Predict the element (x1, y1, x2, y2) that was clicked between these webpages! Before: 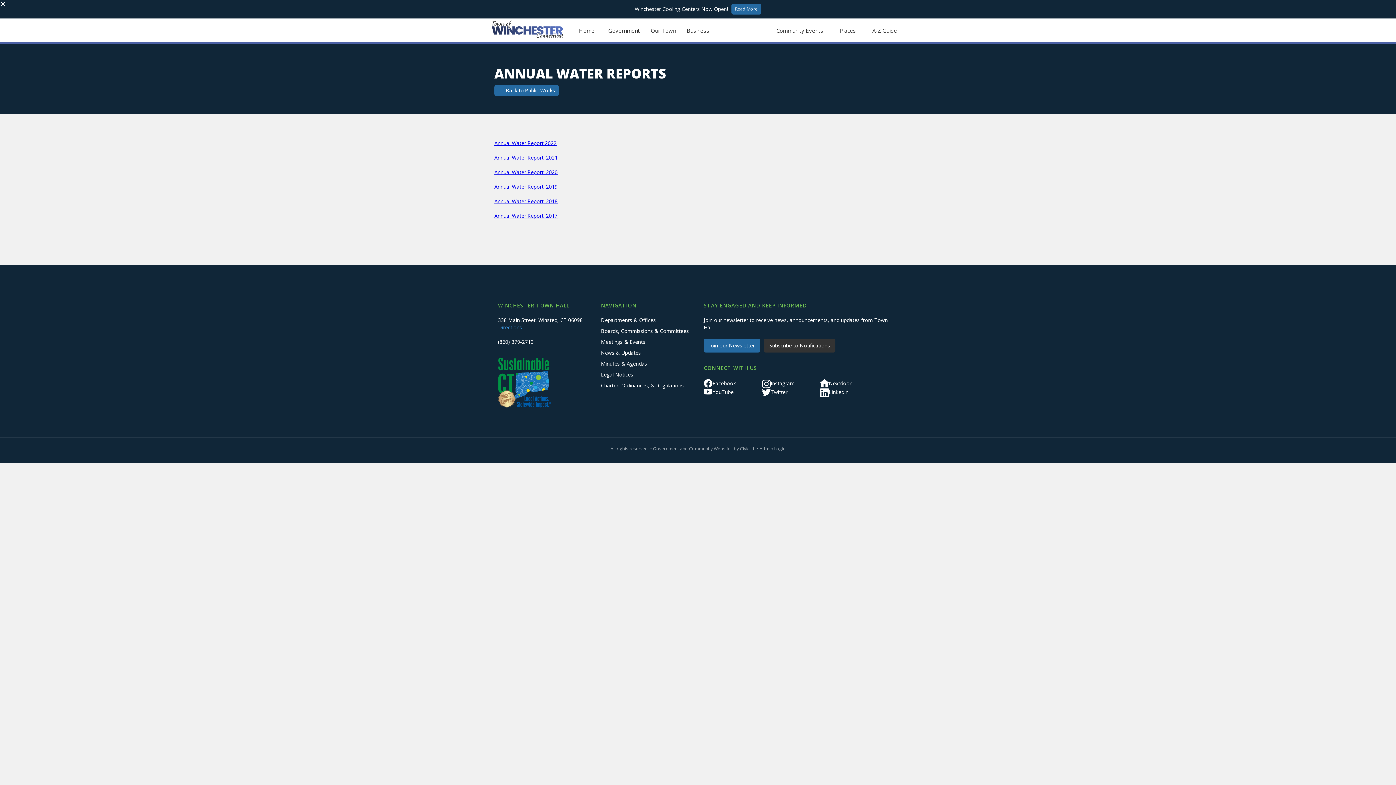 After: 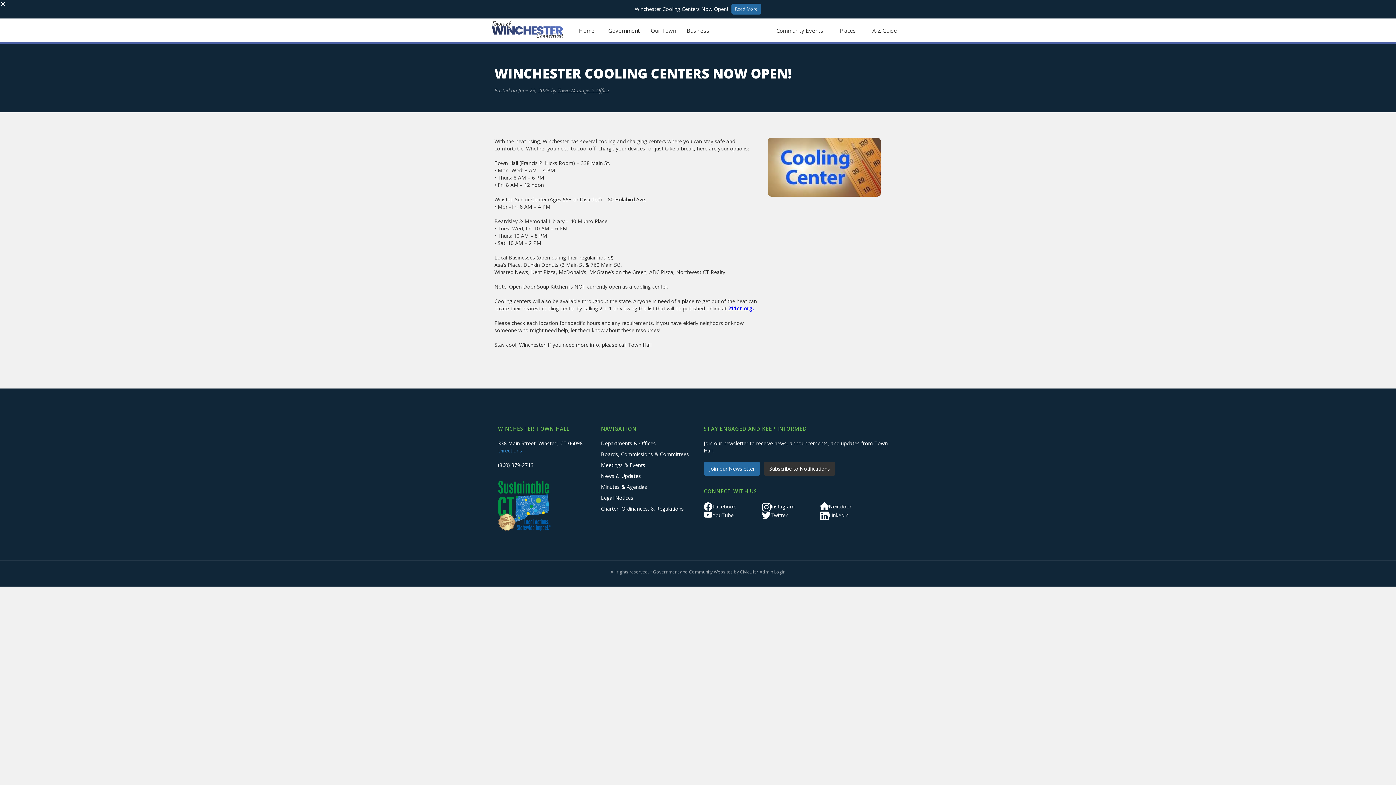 Action: label: Read More bbox: (731, 3, 761, 14)